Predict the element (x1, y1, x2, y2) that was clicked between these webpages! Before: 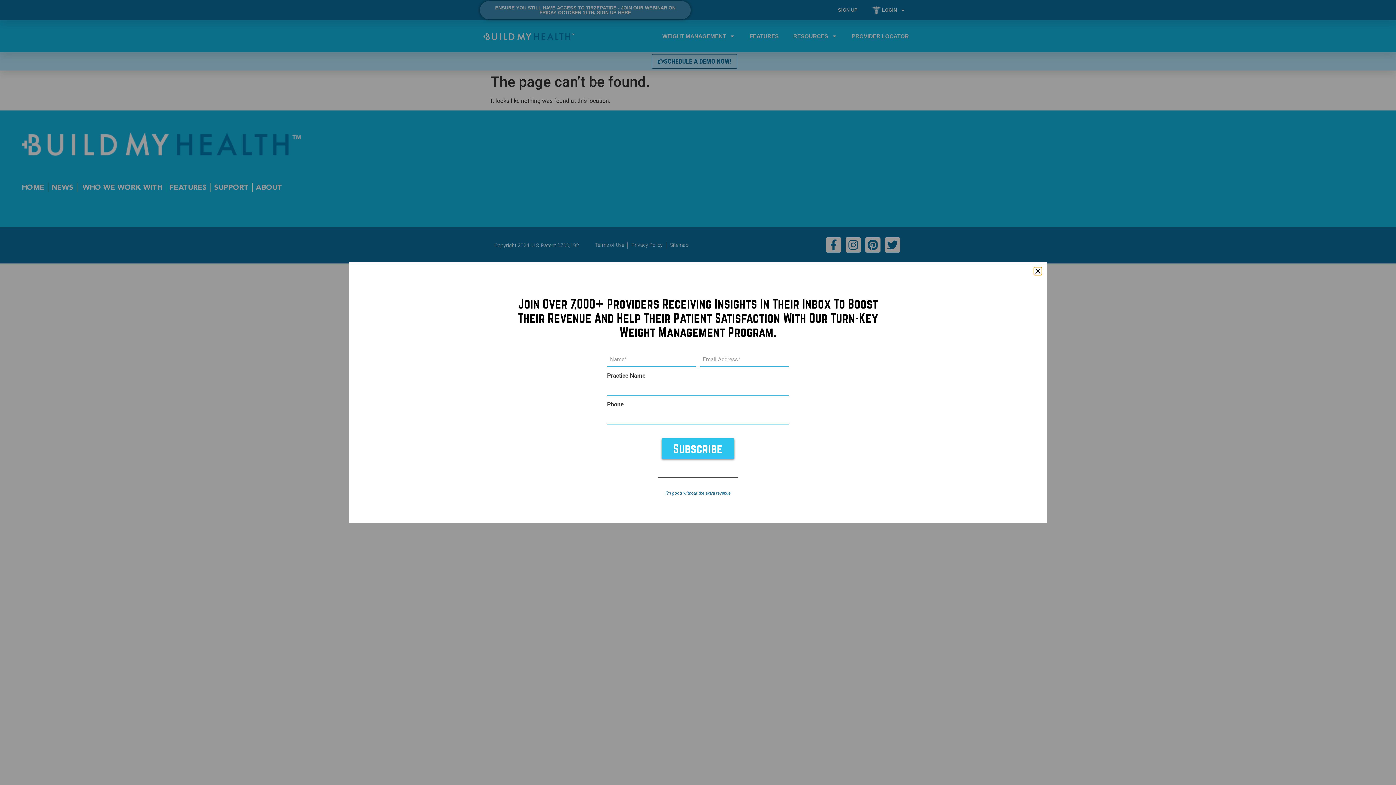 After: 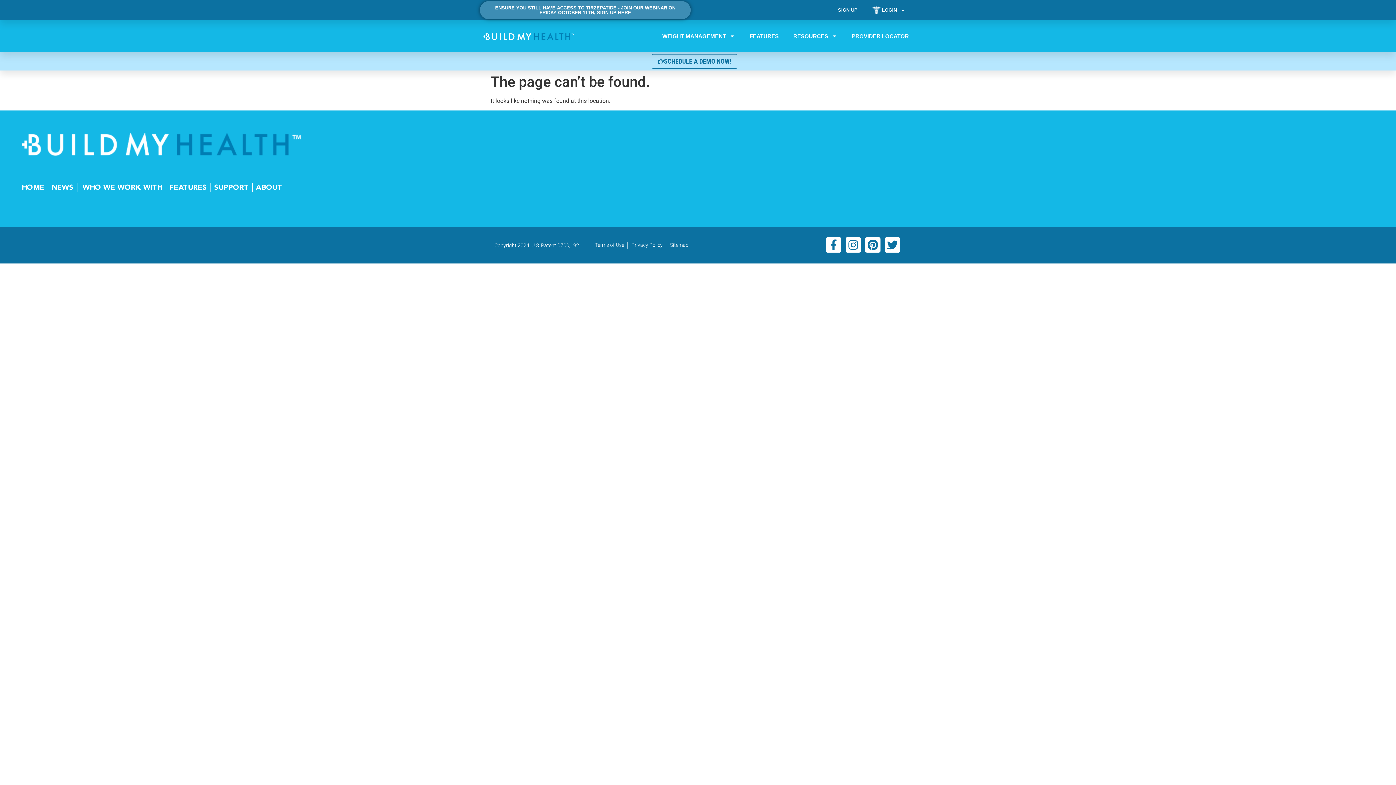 Action: label: Close bbox: (1034, 267, 1041, 274)